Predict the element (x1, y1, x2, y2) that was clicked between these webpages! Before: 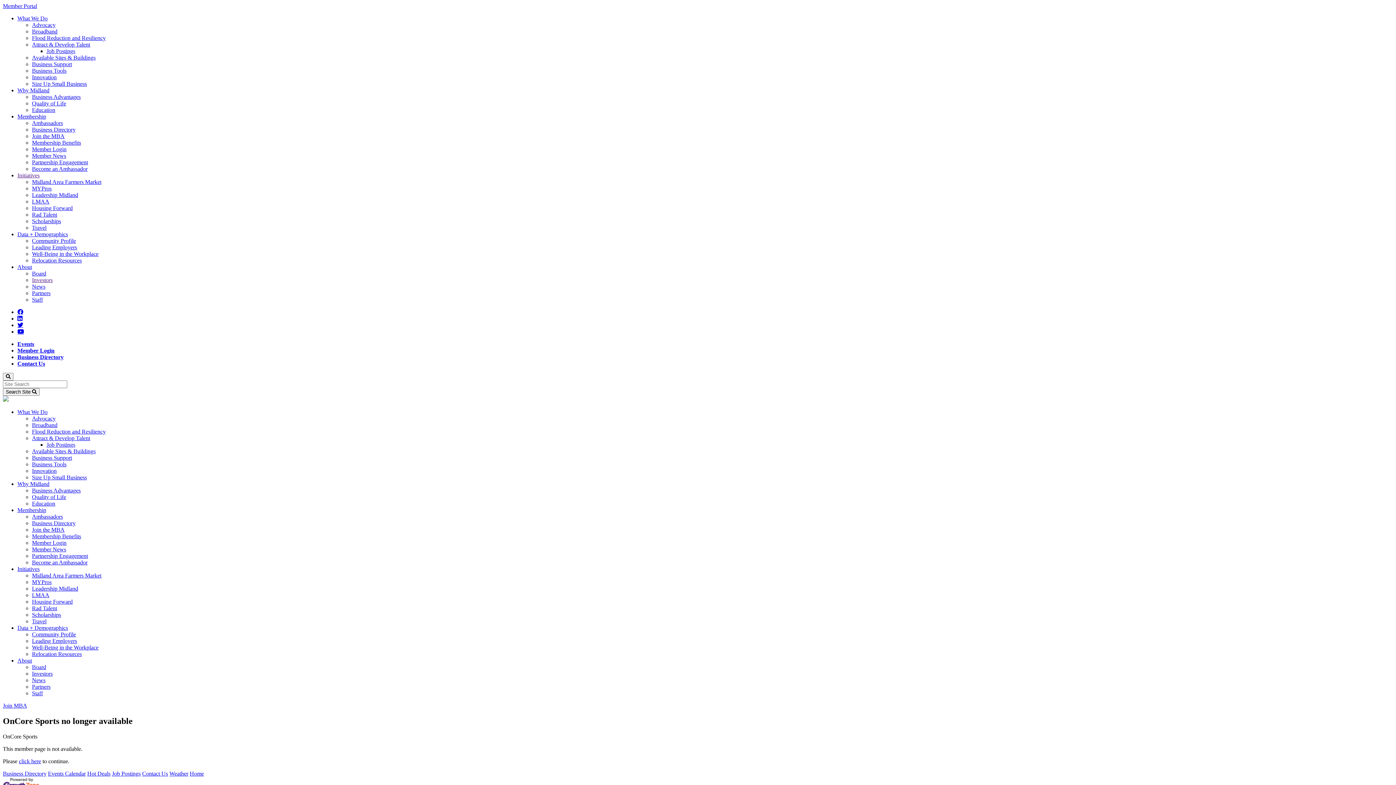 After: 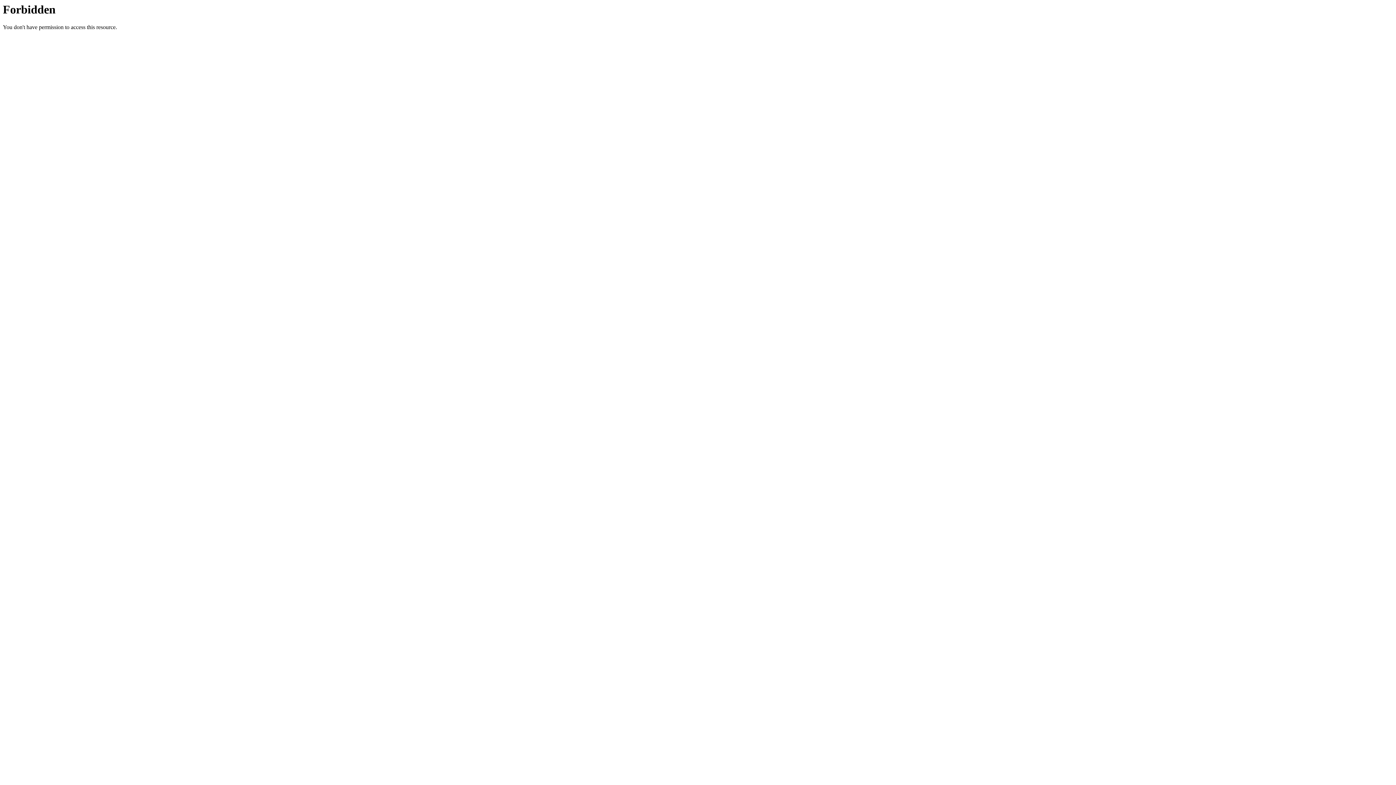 Action: label: Member Portal bbox: (2, 2, 37, 9)